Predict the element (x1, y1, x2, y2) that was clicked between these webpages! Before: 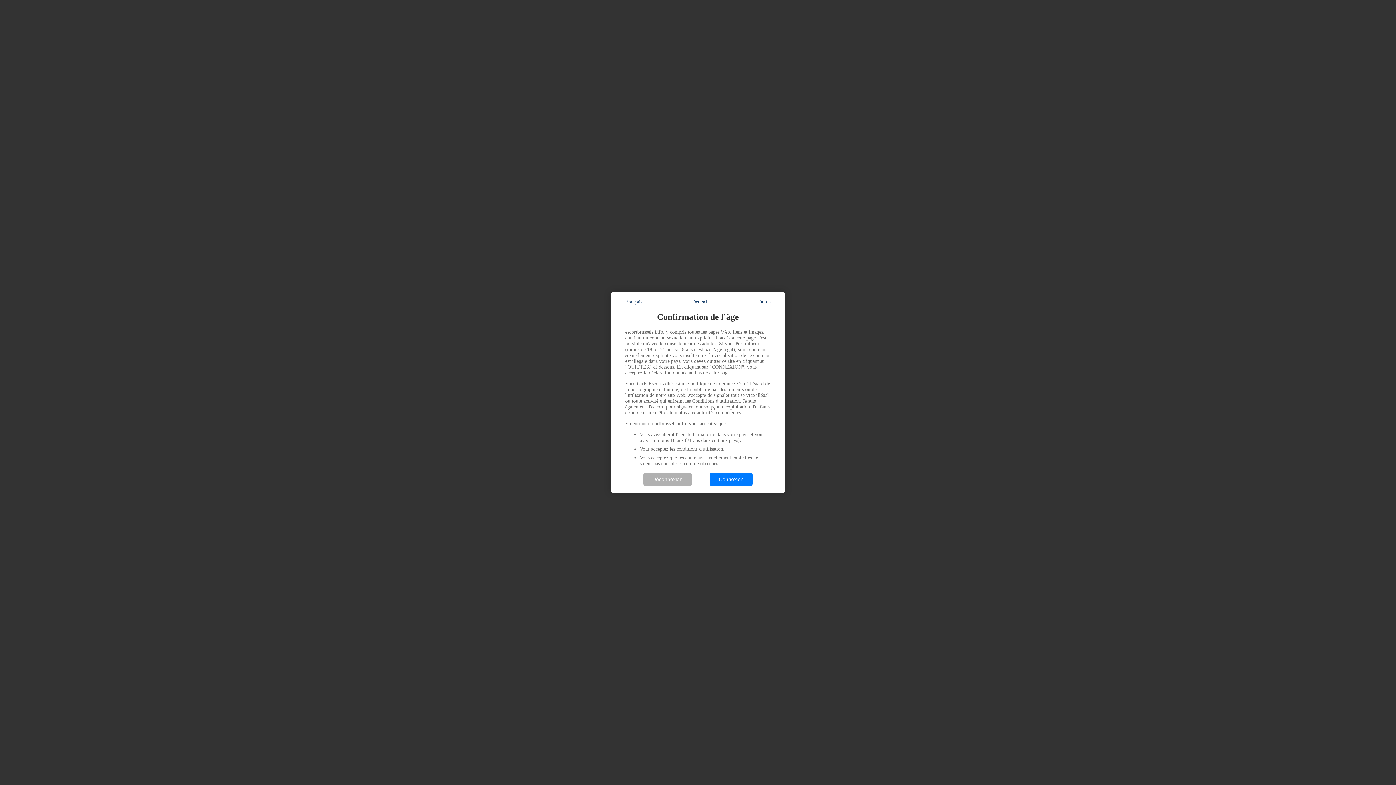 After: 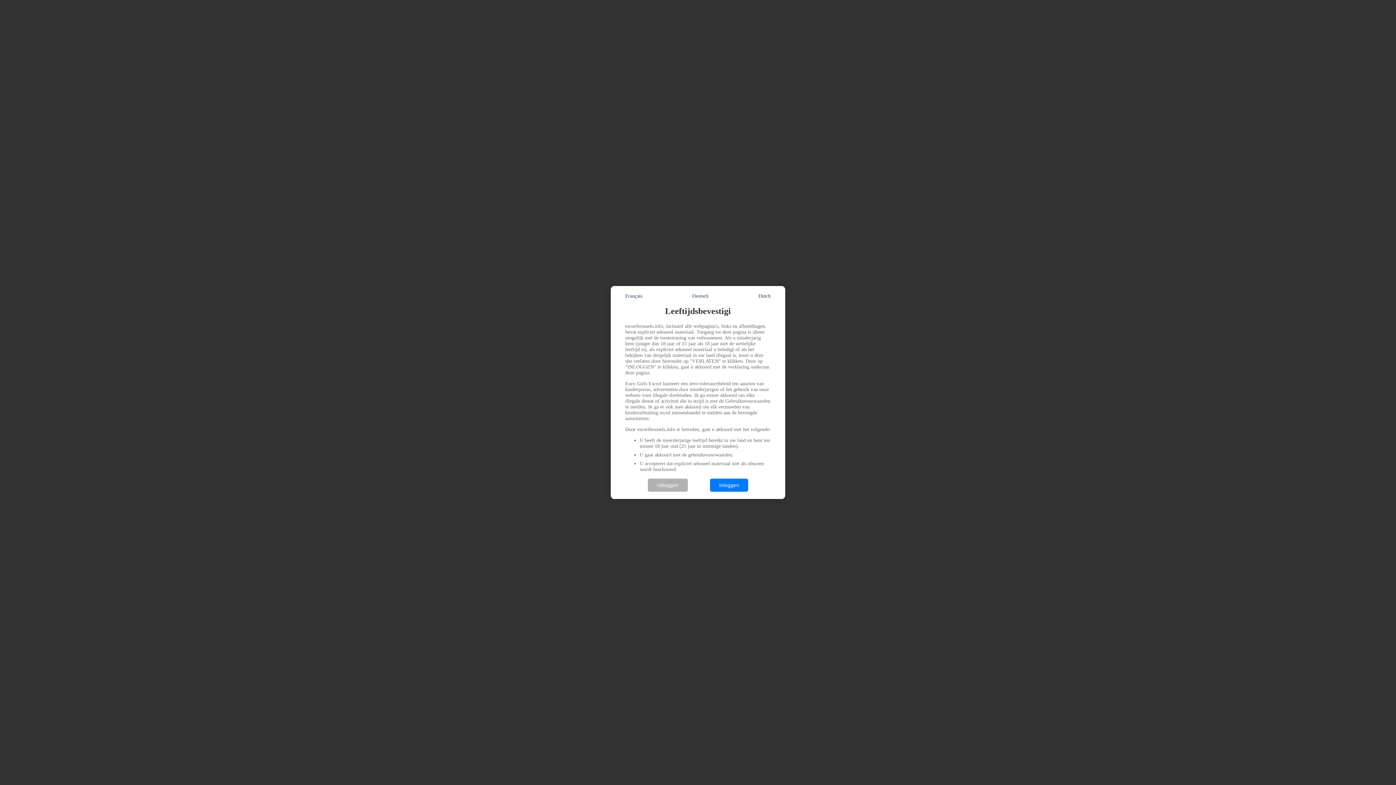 Action: label: Dutch bbox: (758, 299, 770, 305)